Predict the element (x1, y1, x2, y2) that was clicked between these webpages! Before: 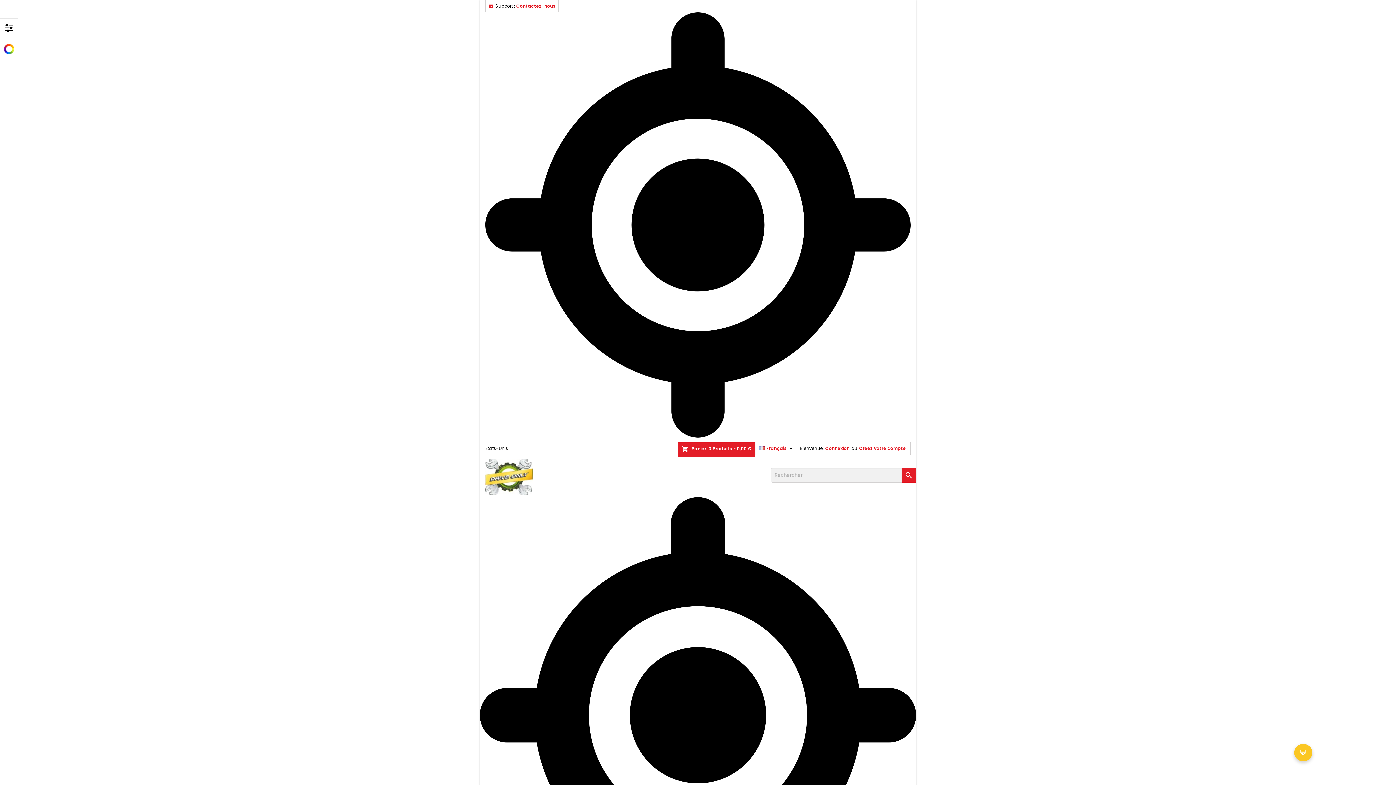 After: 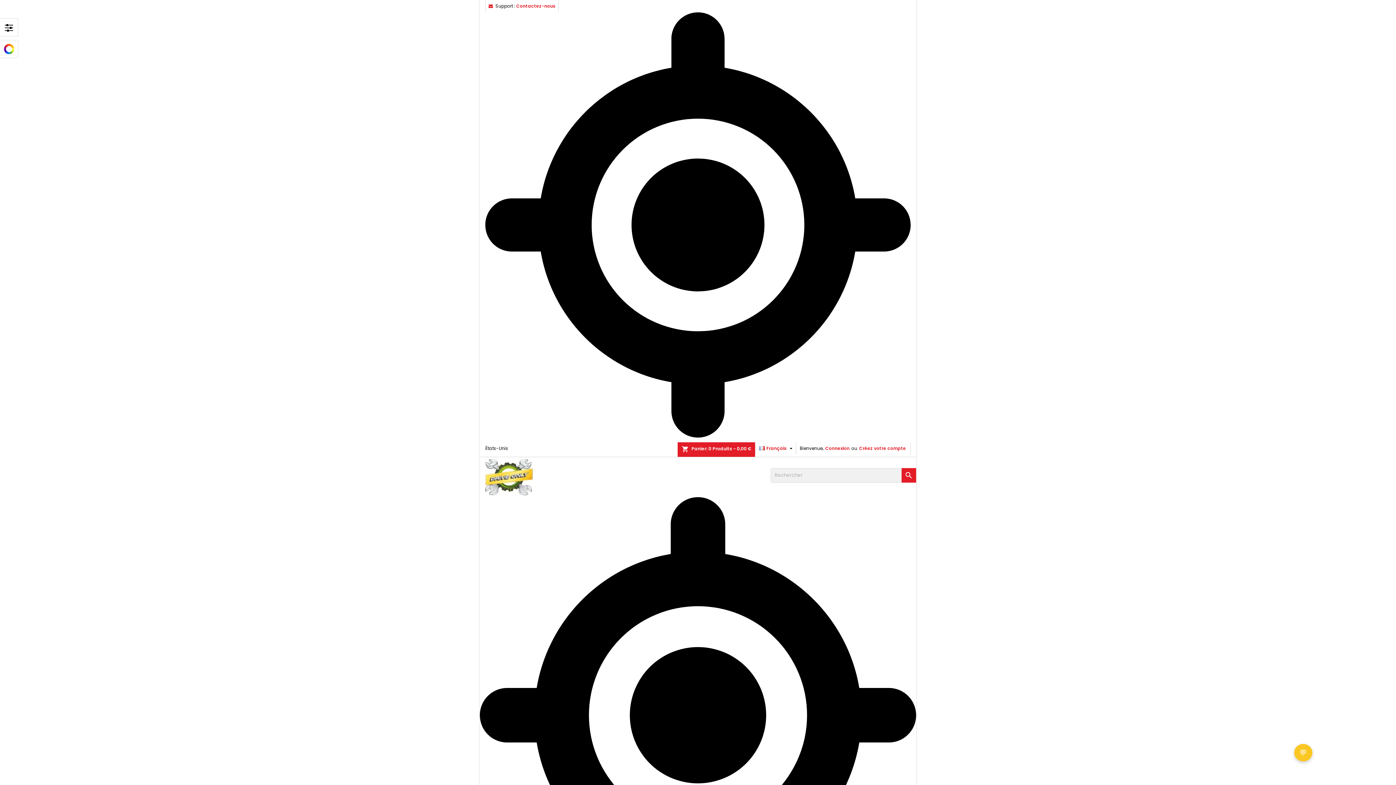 Action: label: Connexion bbox: (824, 442, 850, 454)